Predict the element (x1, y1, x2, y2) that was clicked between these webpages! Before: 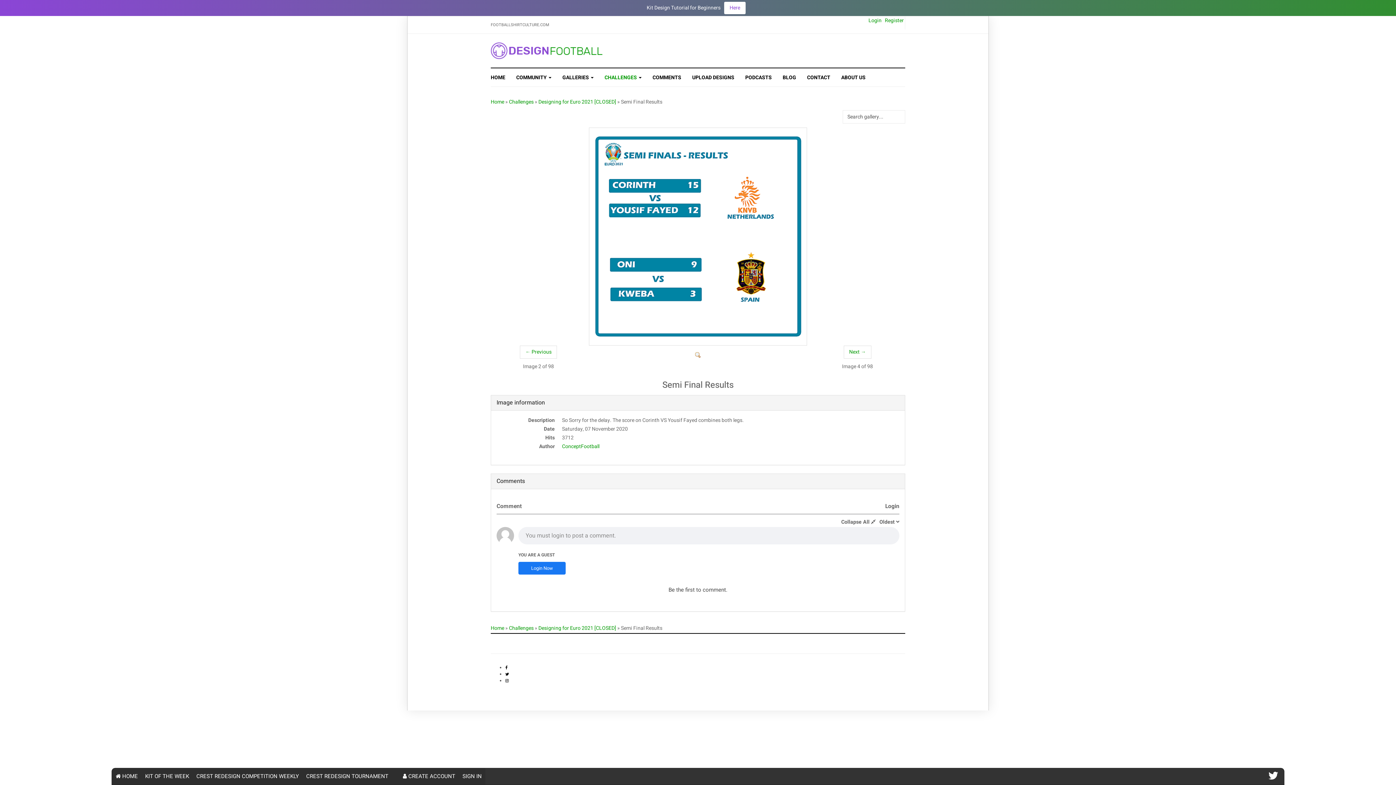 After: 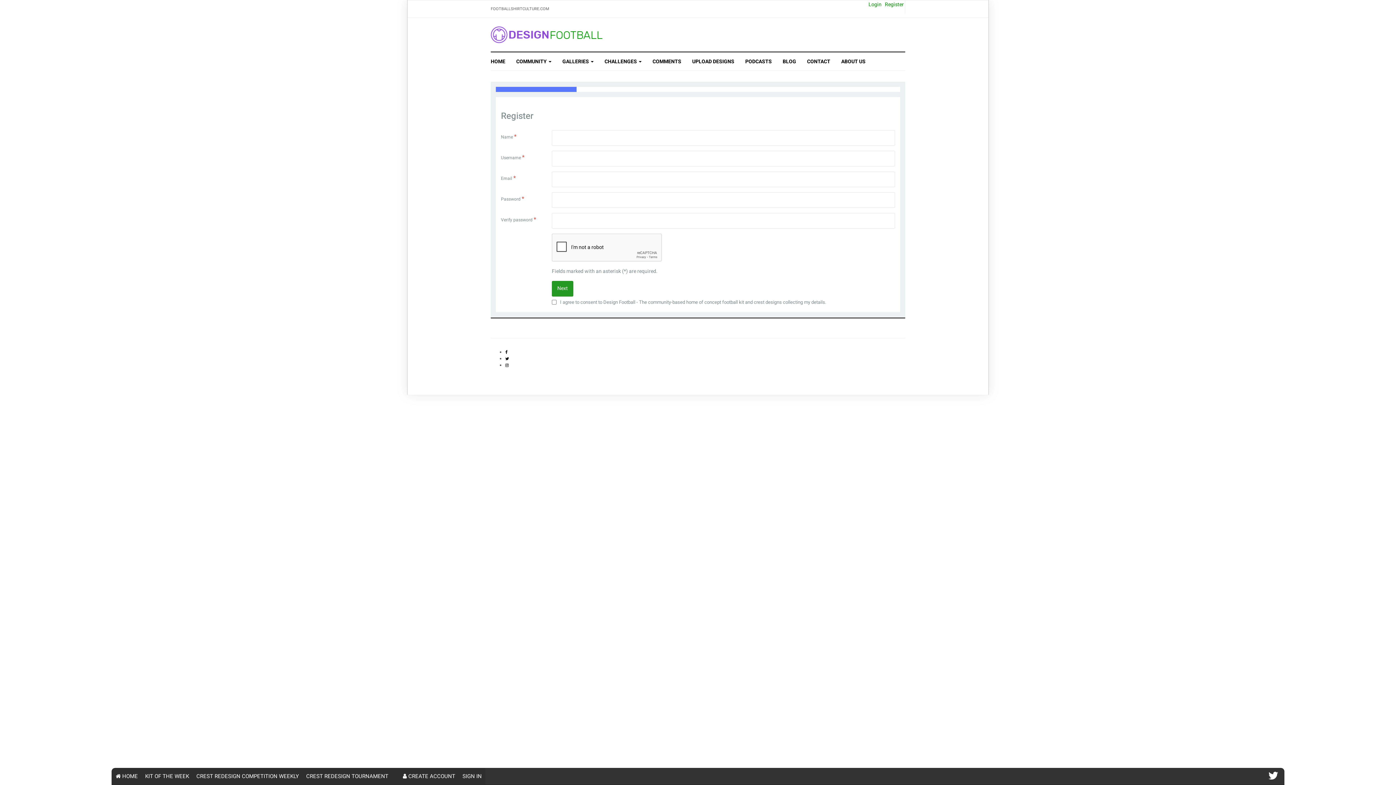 Action: label: Register bbox: (885, 16, 904, 24)